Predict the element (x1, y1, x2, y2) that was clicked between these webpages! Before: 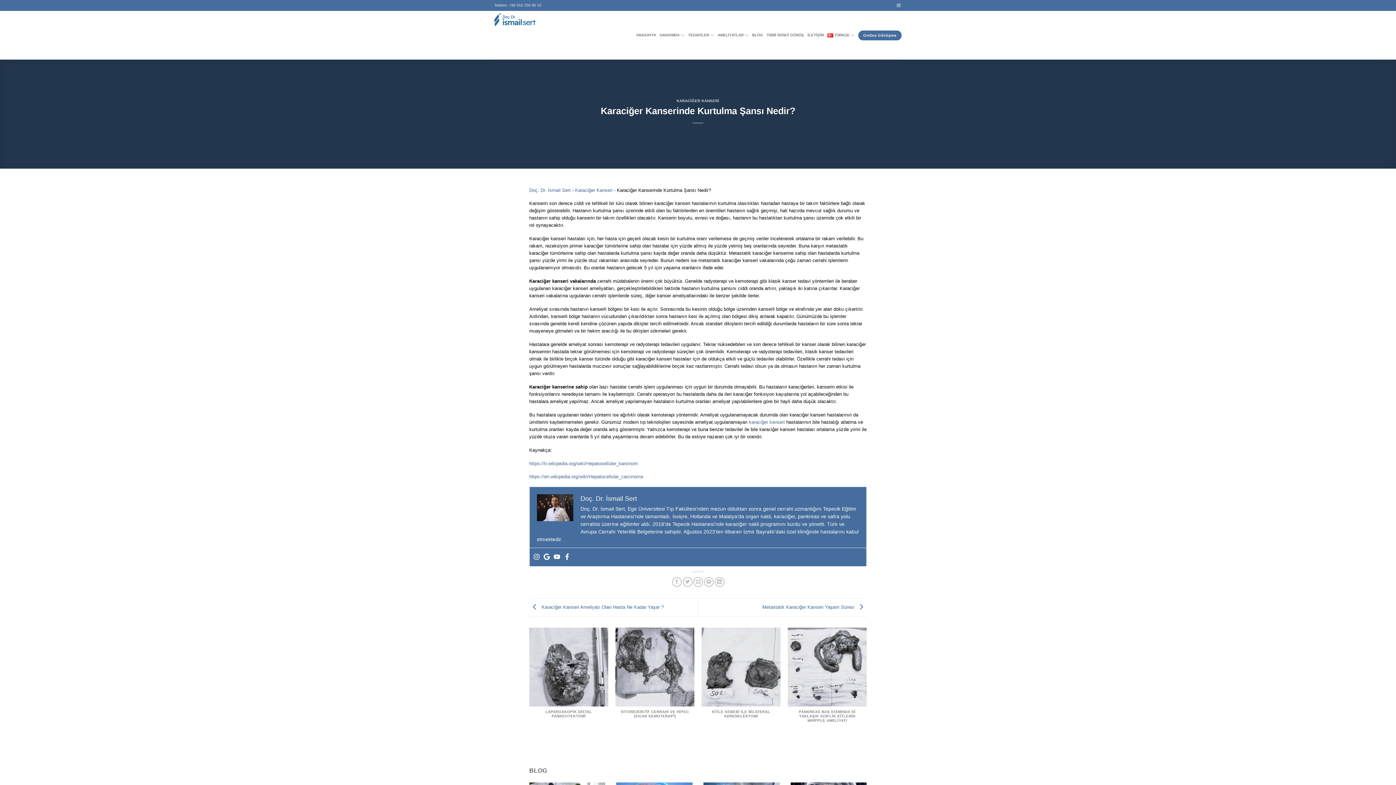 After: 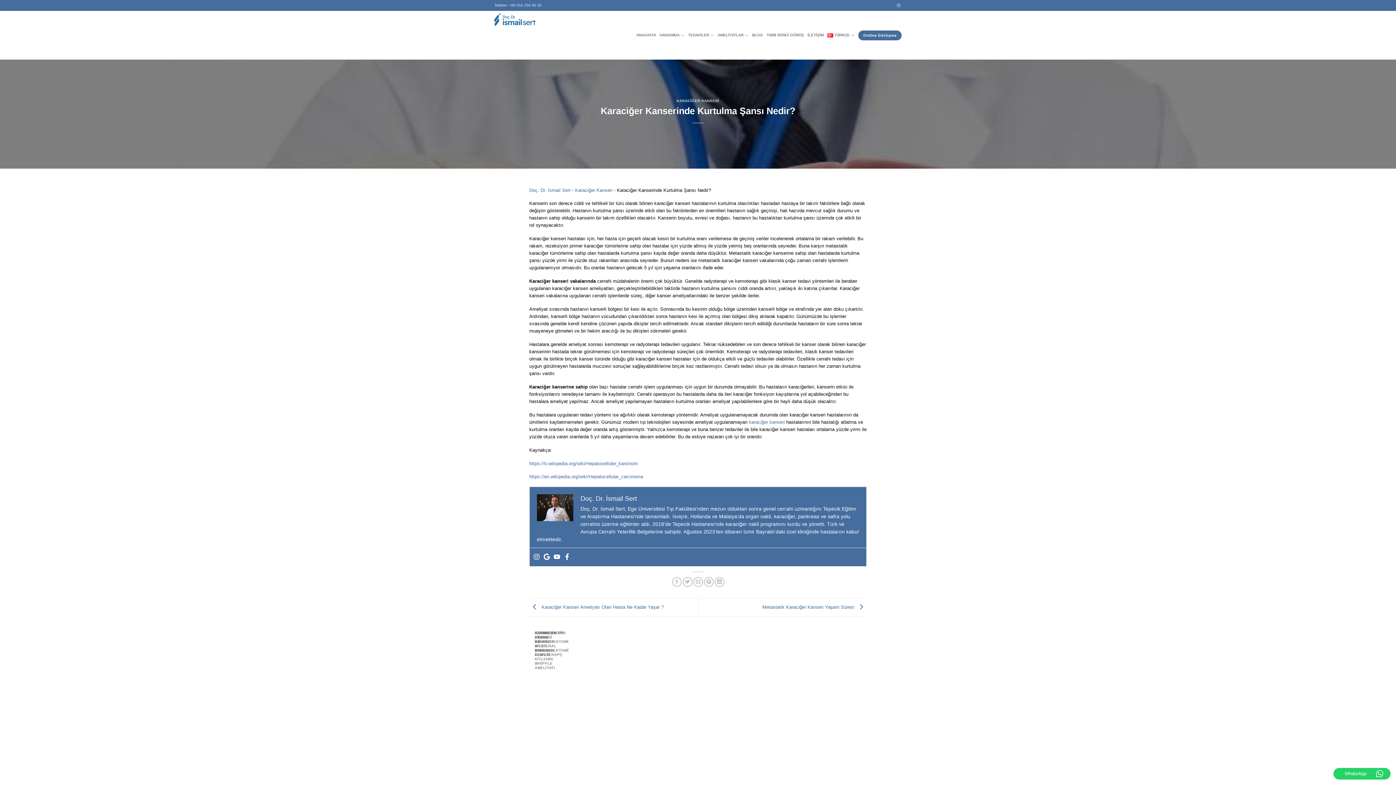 Action: bbox: (897, 3, 900, 7) label: Instagram&apos; da takip et